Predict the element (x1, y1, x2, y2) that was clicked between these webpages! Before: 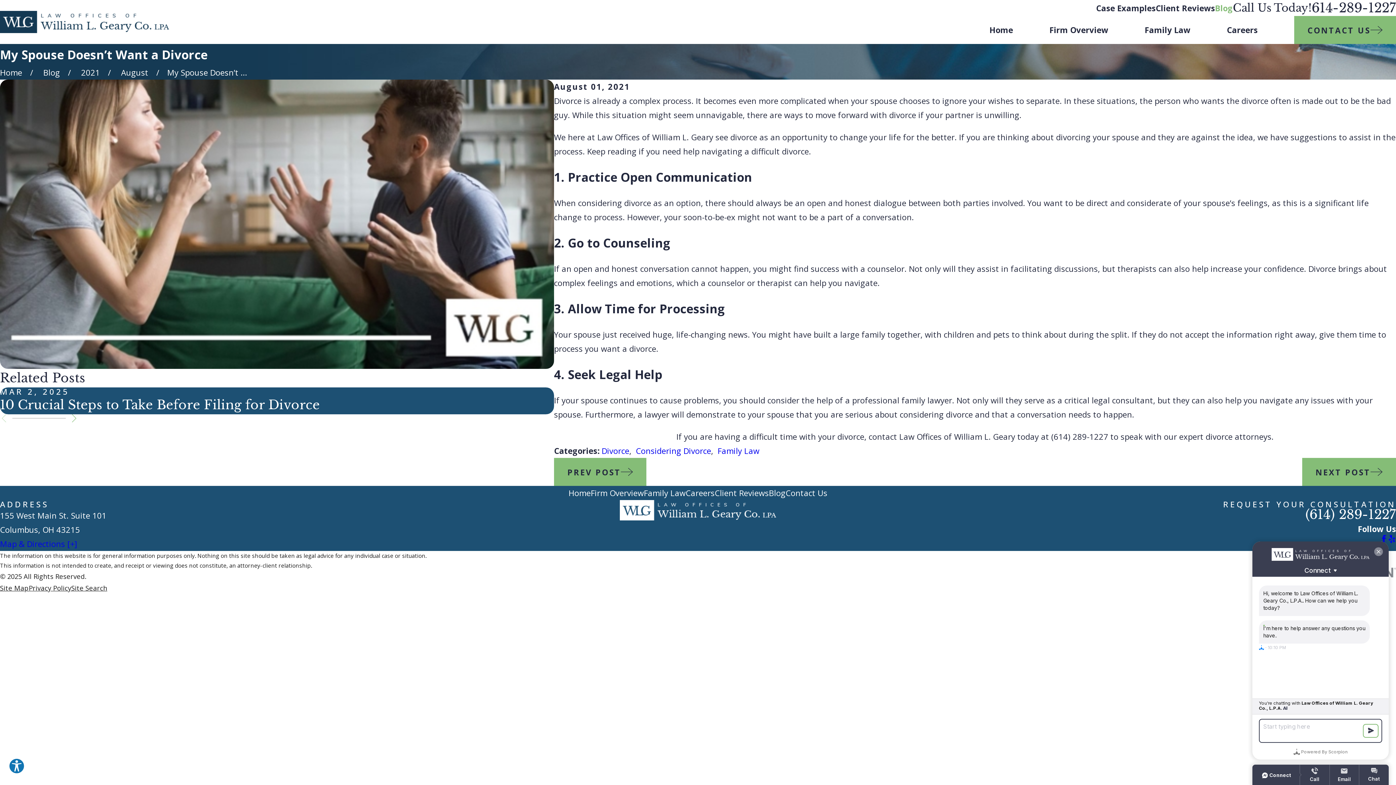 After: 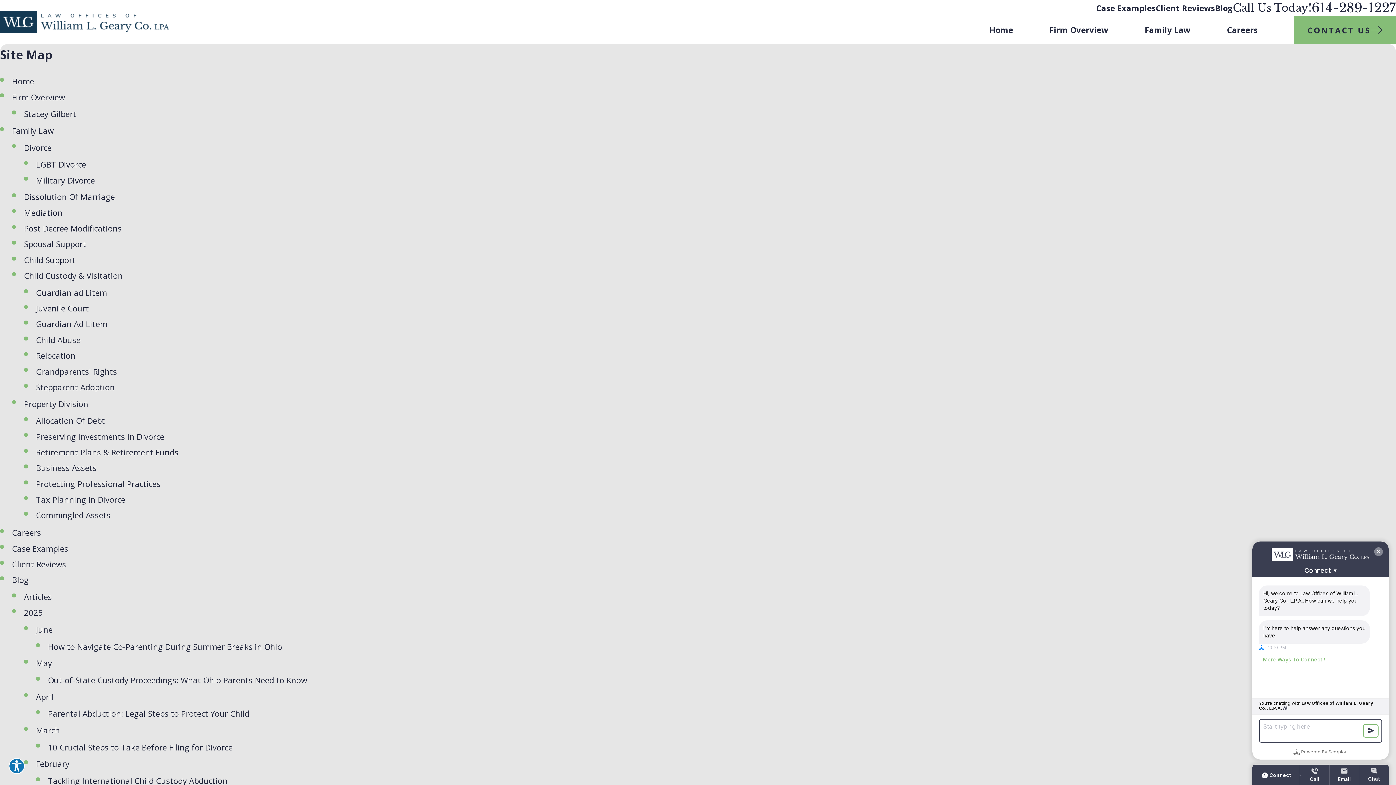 Action: bbox: (0, 583, 28, 592) label: Site Map